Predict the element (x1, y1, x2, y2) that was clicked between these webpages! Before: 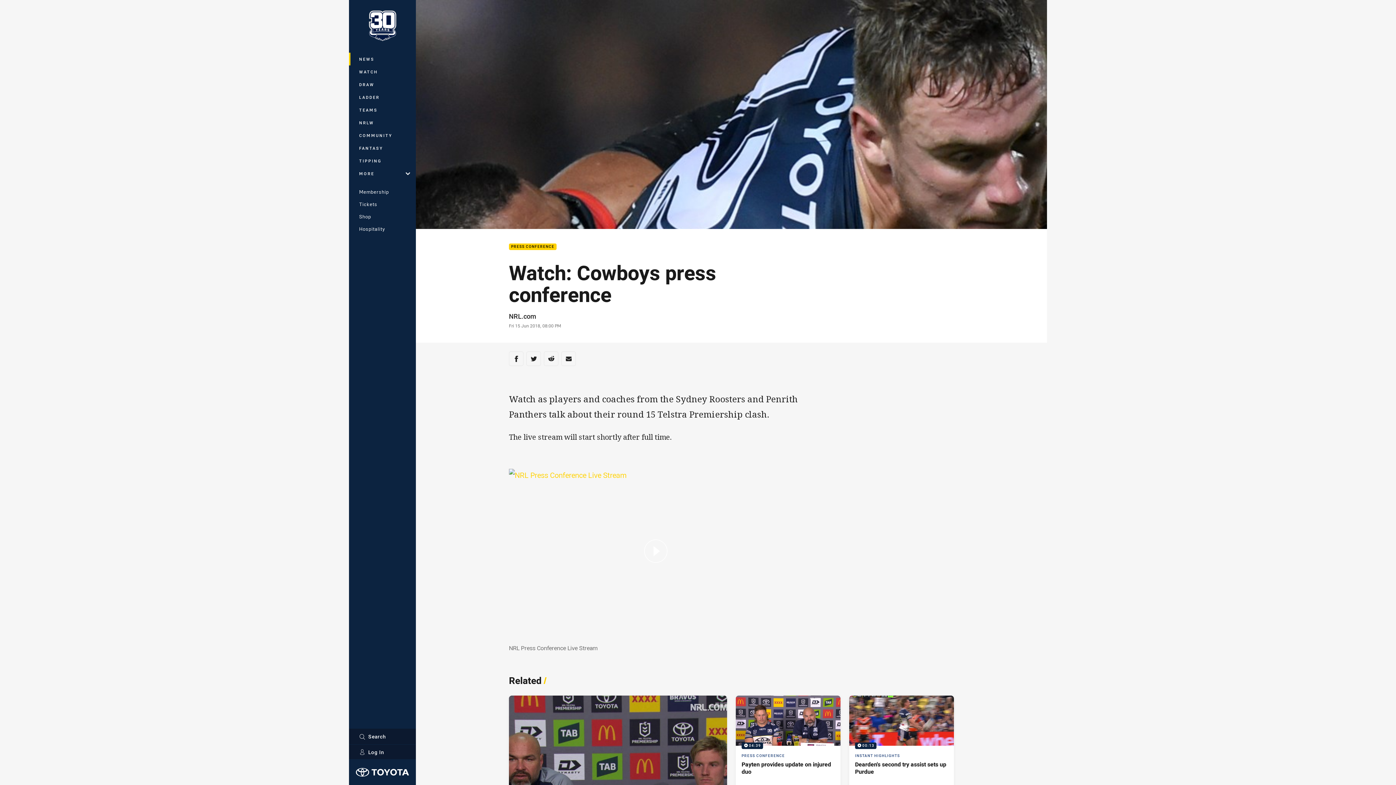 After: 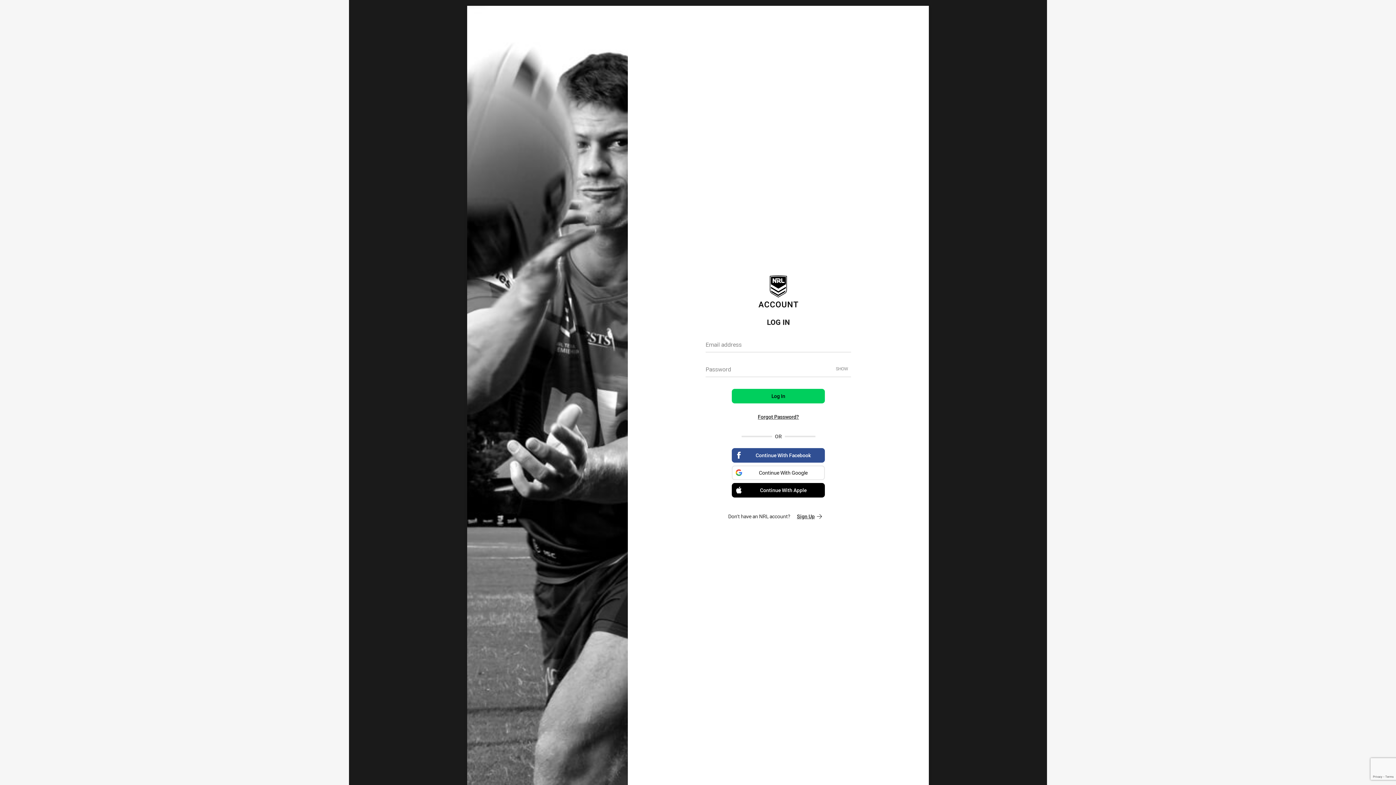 Action: bbox: (349, 745, 416, 759) label: Log In